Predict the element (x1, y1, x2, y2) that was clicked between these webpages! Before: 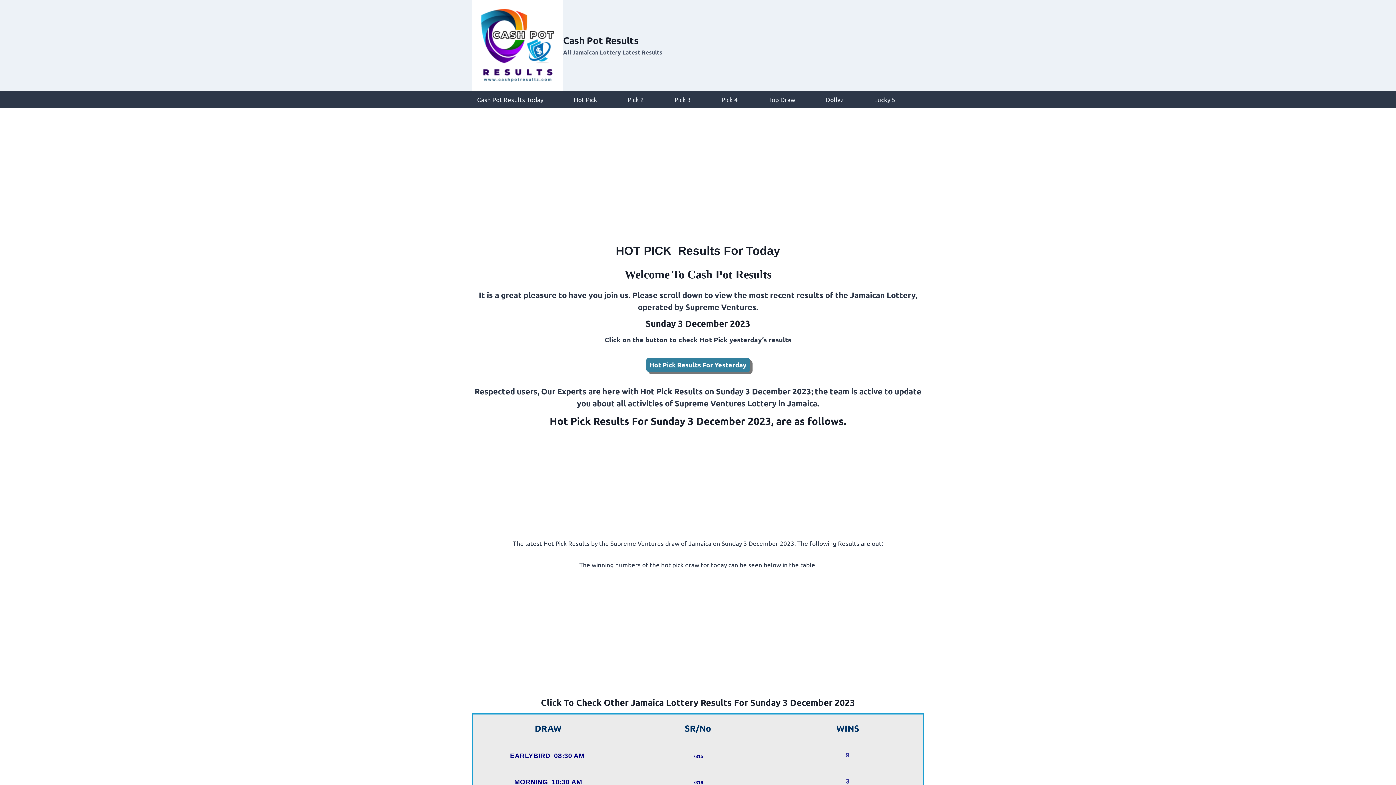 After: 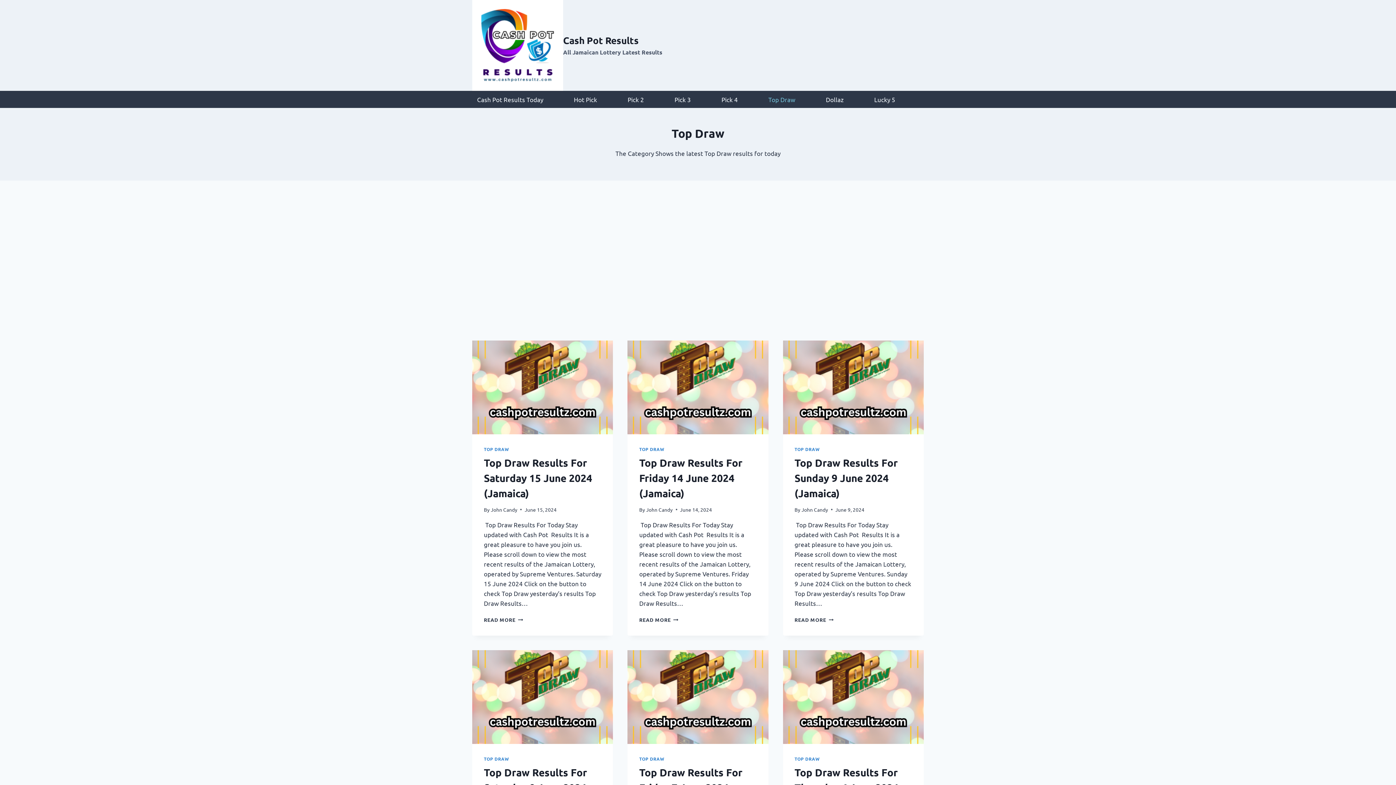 Action: label: Top Draw bbox: (754, 90, 809, 108)